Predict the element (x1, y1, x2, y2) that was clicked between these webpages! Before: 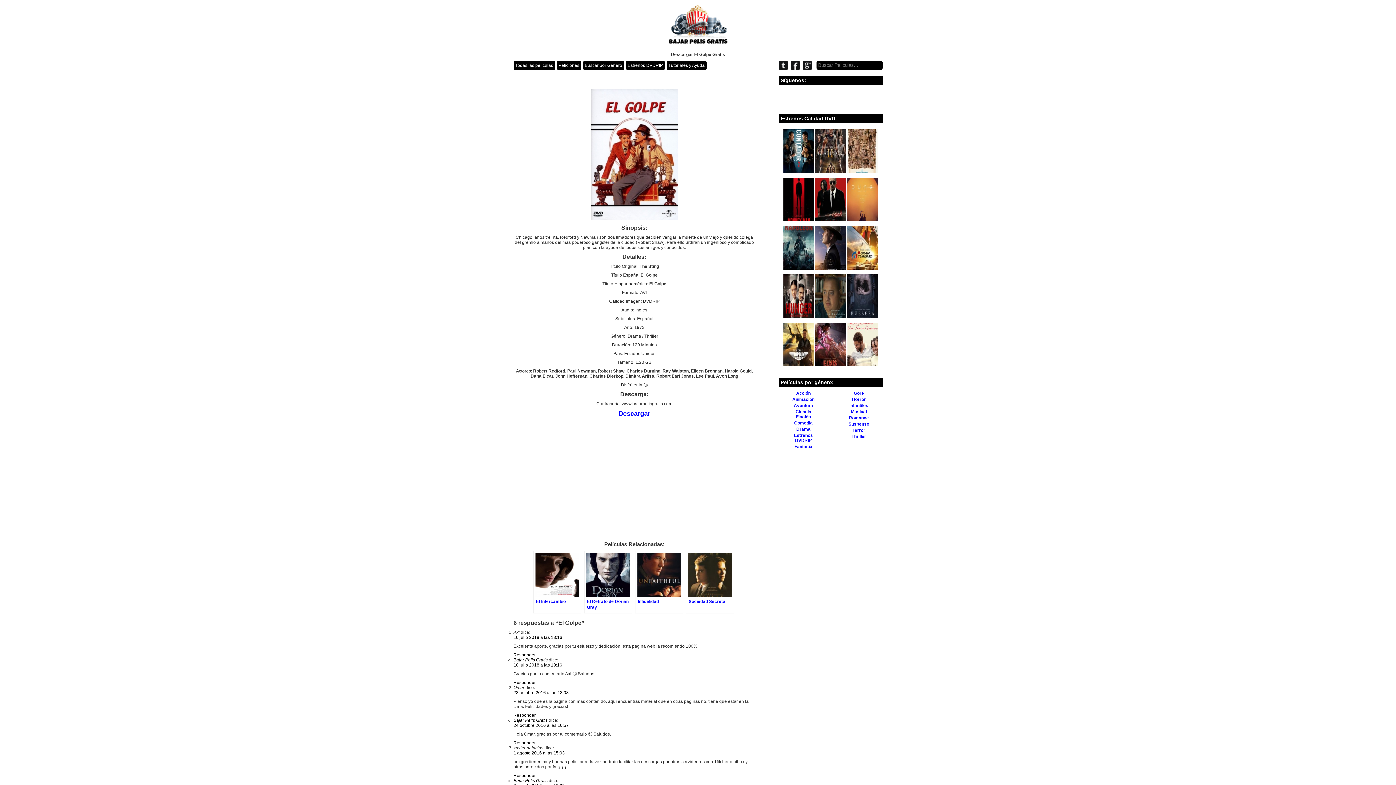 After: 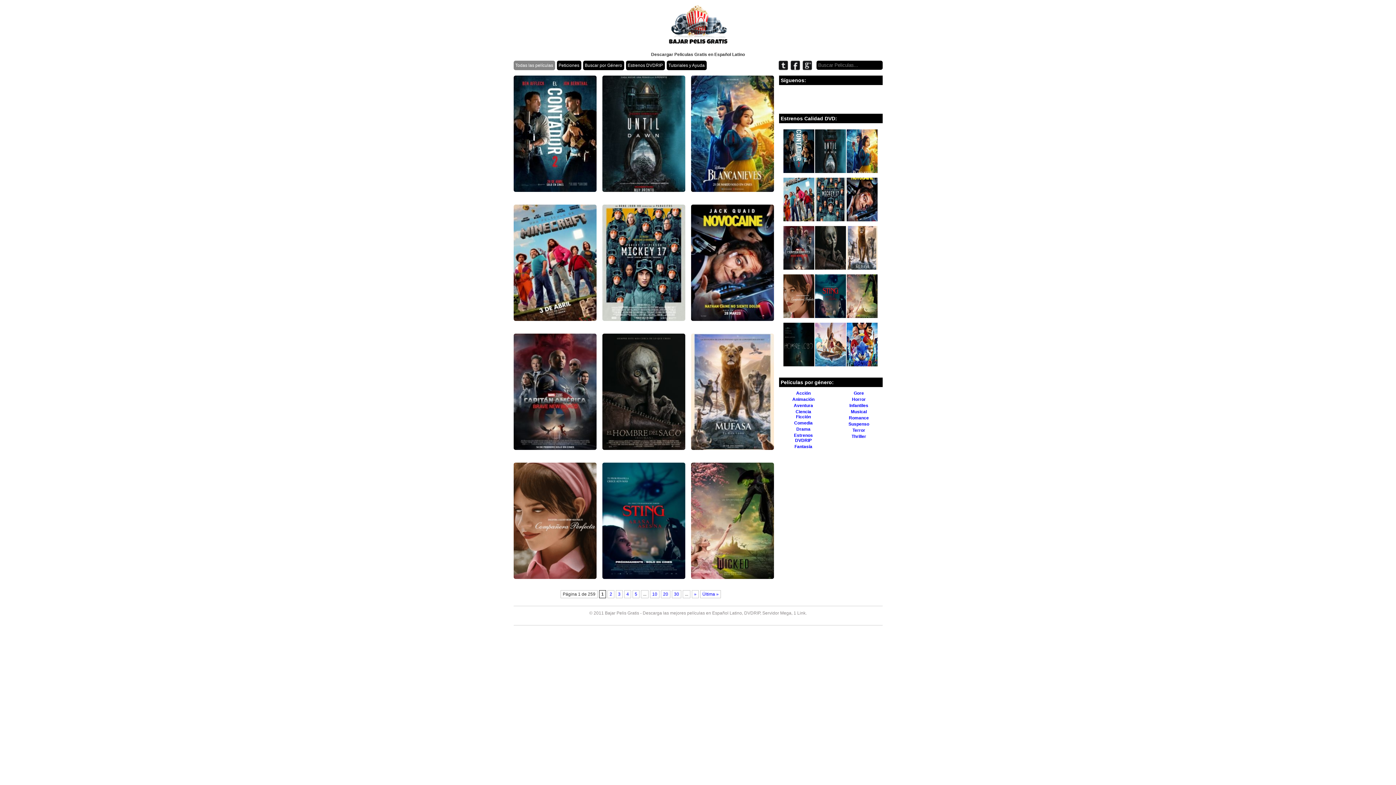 Action: label: Bajar Pelis Gratis bbox: (513, 778, 547, 783)